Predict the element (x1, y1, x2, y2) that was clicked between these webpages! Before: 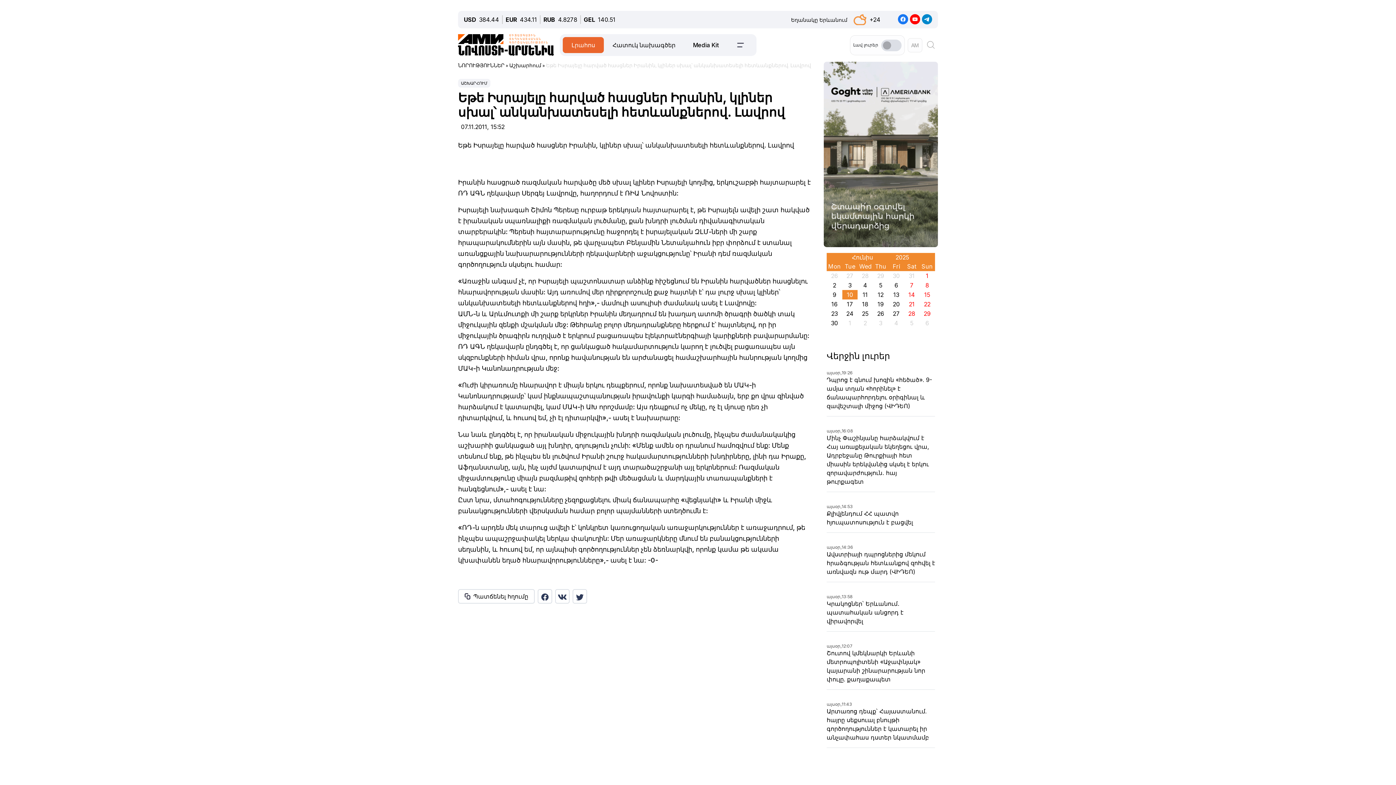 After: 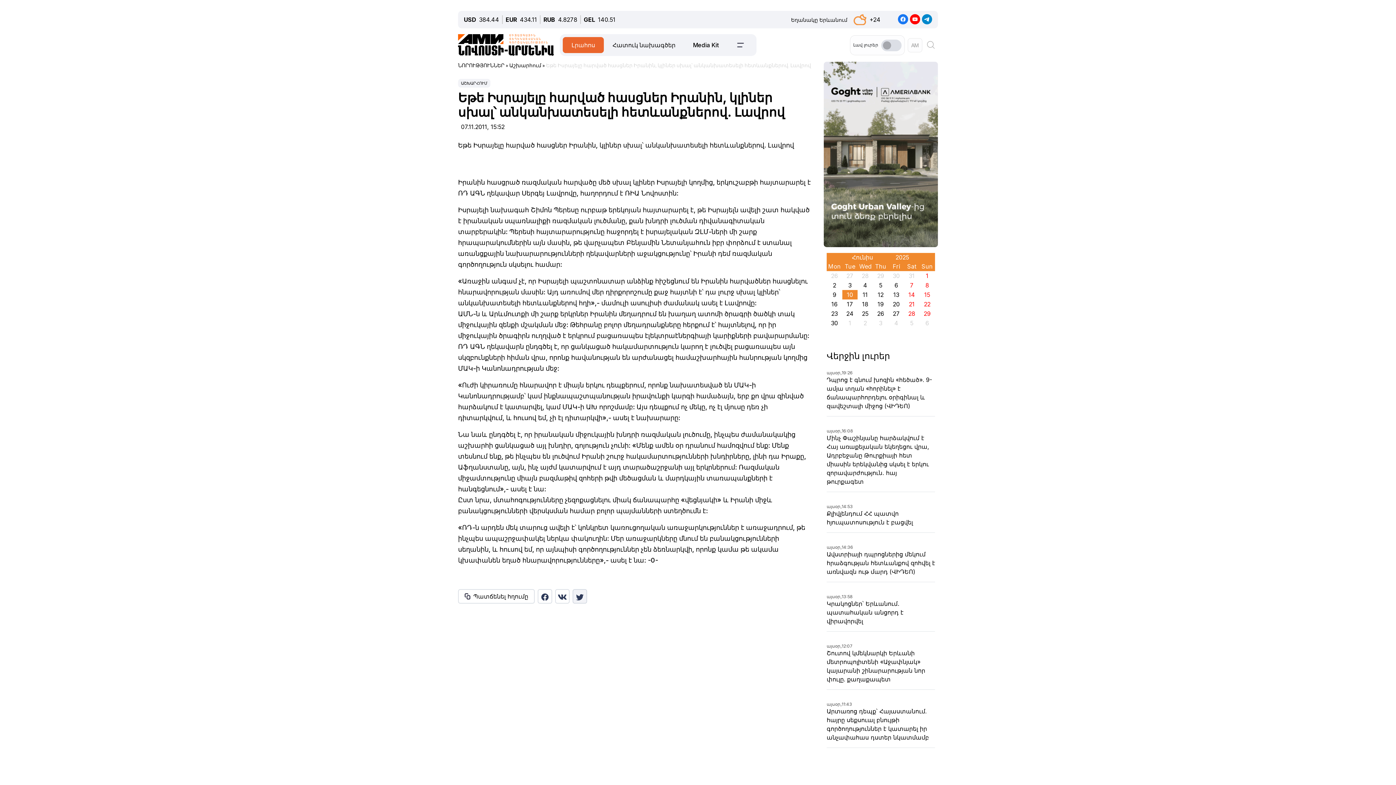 Action: bbox: (576, 592, 584, 601)